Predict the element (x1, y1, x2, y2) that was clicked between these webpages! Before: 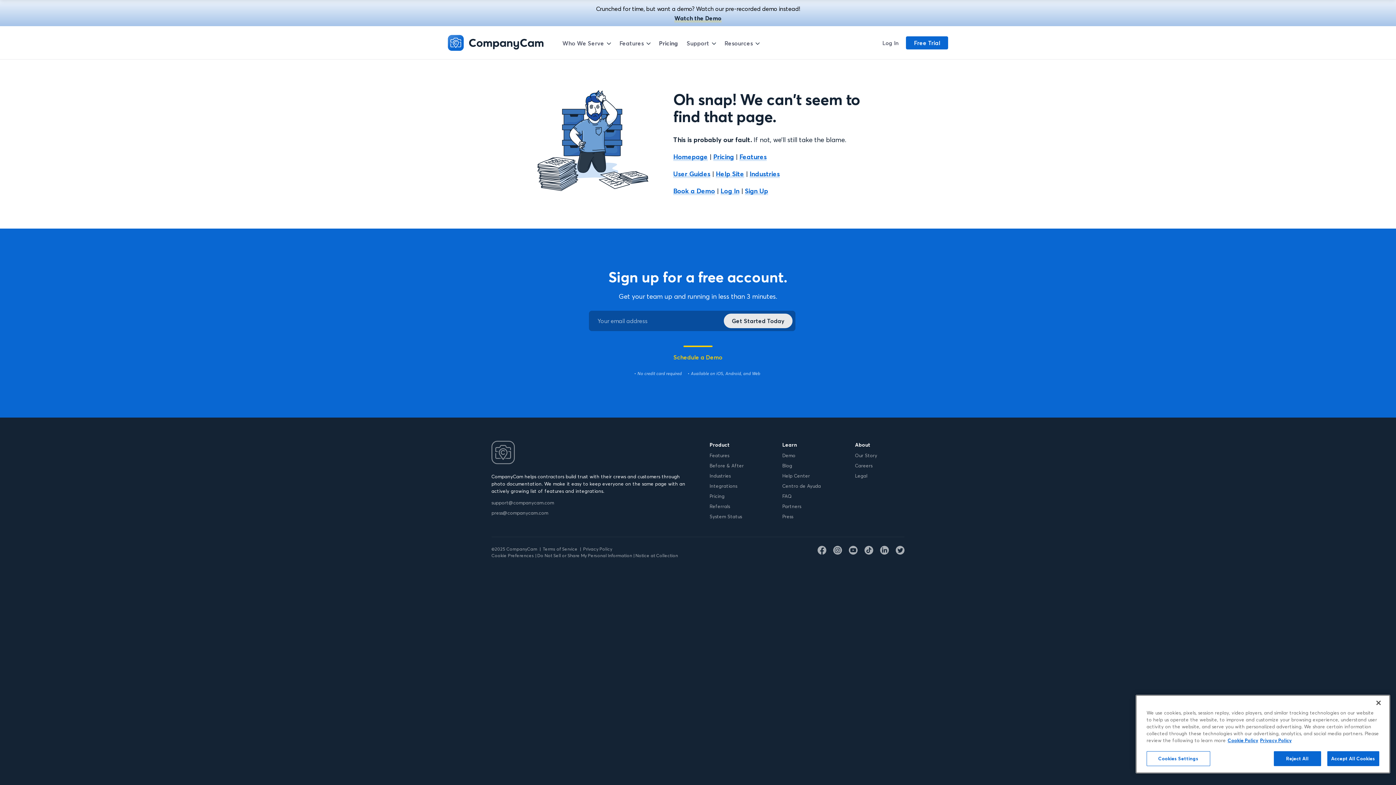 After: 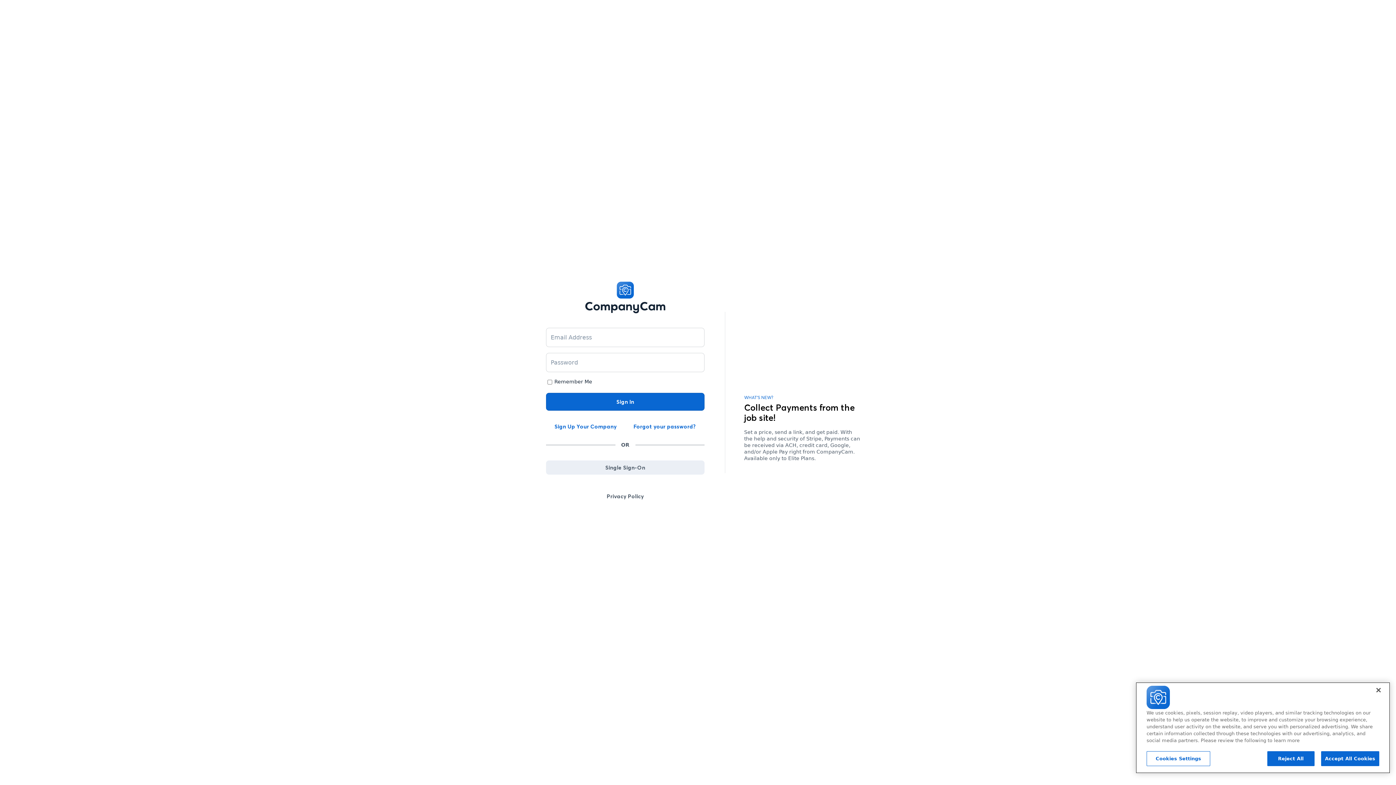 Action: bbox: (882, 39, 898, 46) label: Log In